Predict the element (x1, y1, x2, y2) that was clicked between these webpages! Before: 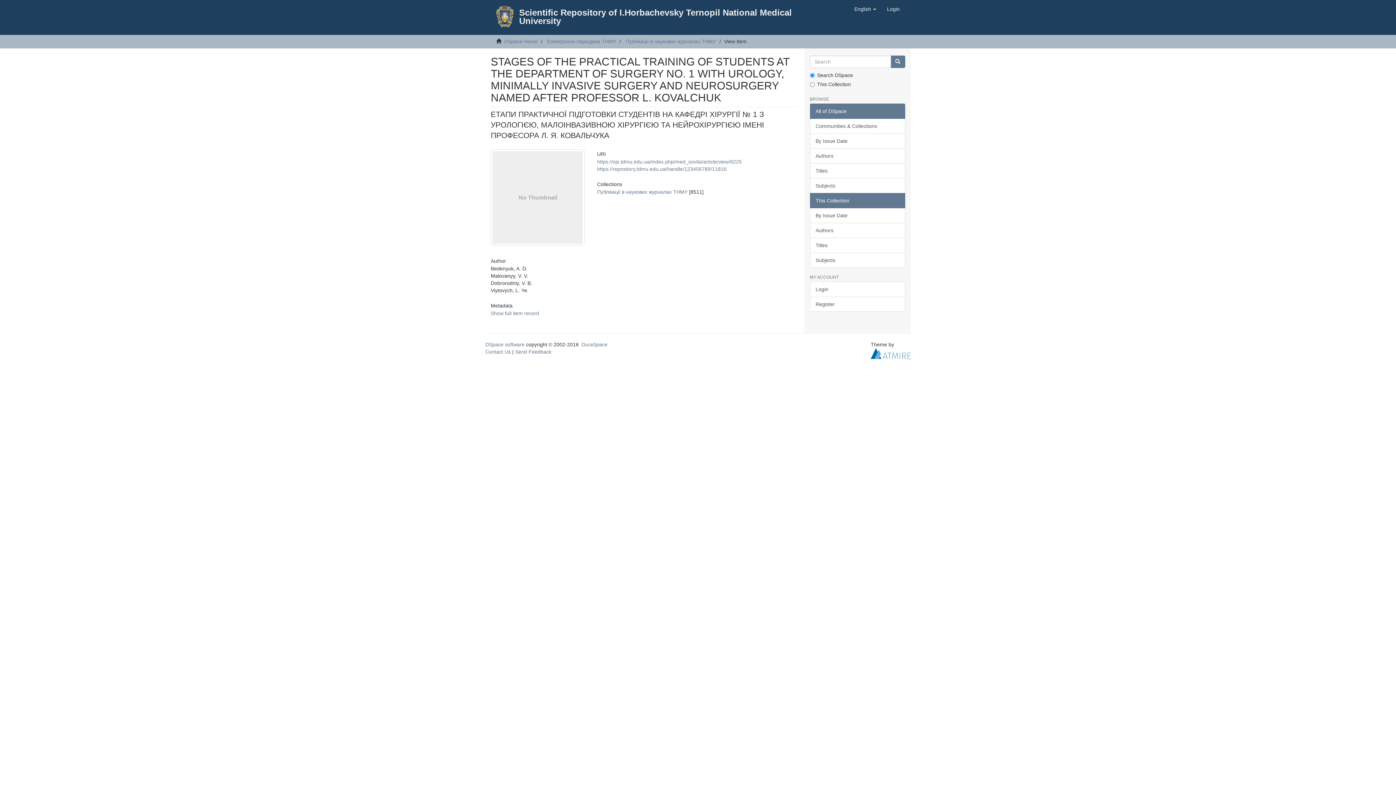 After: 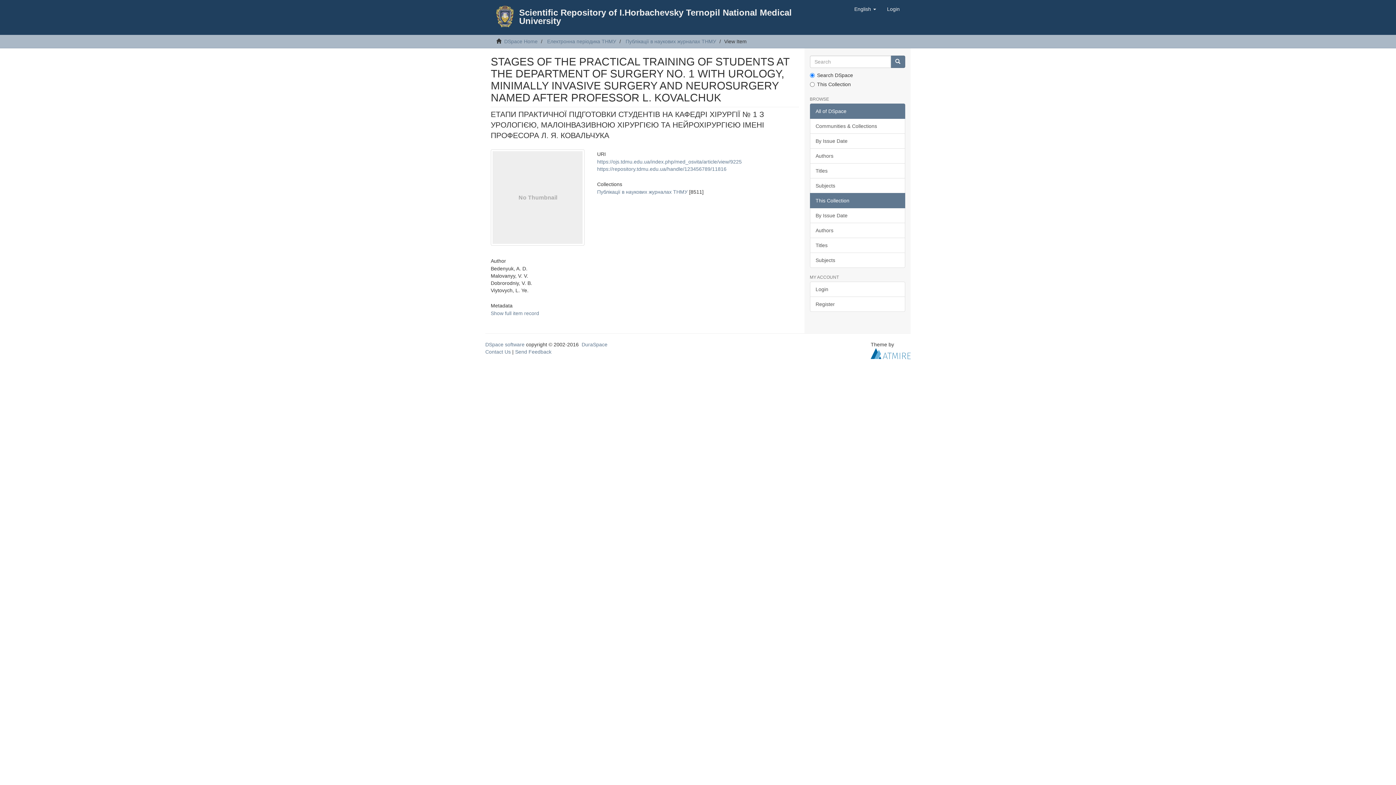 Action: bbox: (870, 350, 910, 356)